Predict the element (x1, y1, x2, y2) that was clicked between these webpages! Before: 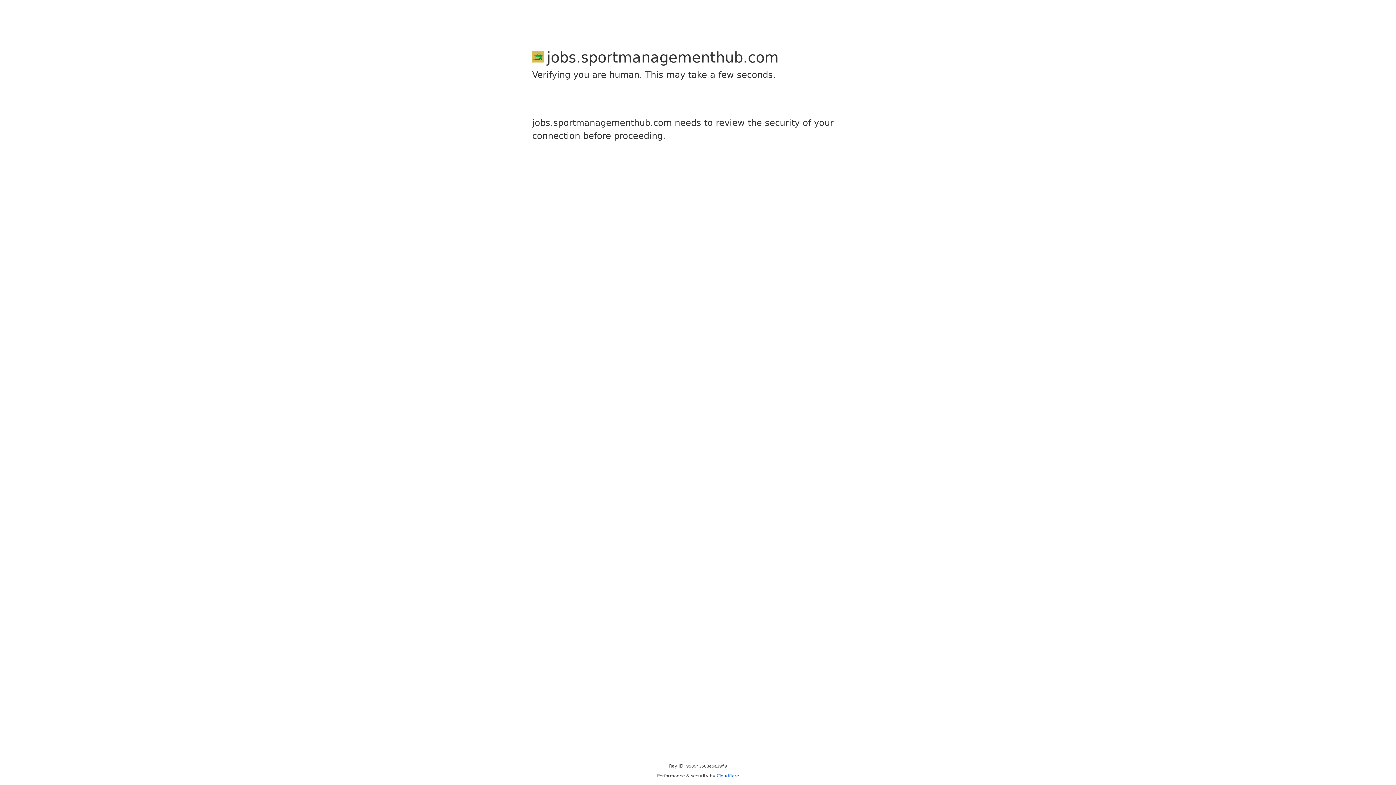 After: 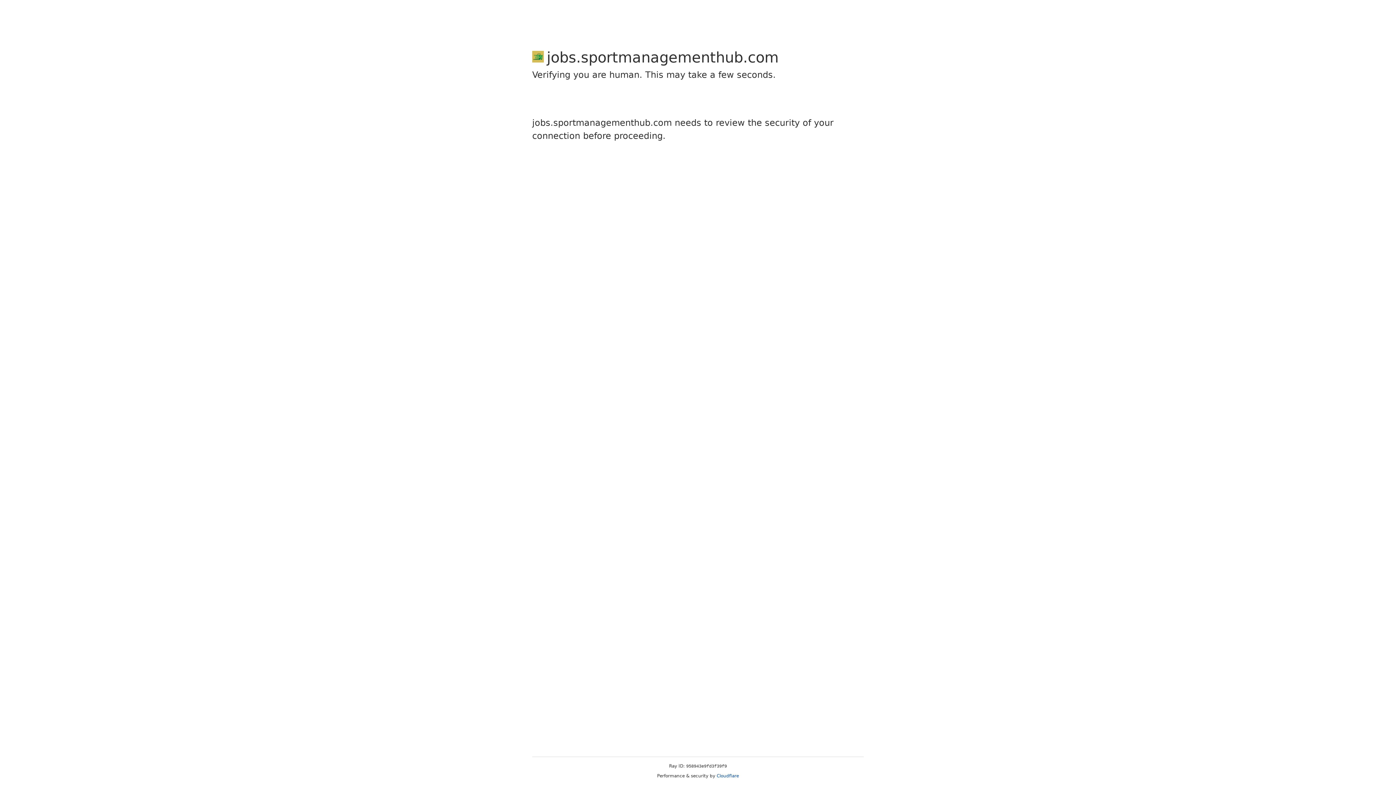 Action: bbox: (716, 773, 739, 778) label: Cloudflare